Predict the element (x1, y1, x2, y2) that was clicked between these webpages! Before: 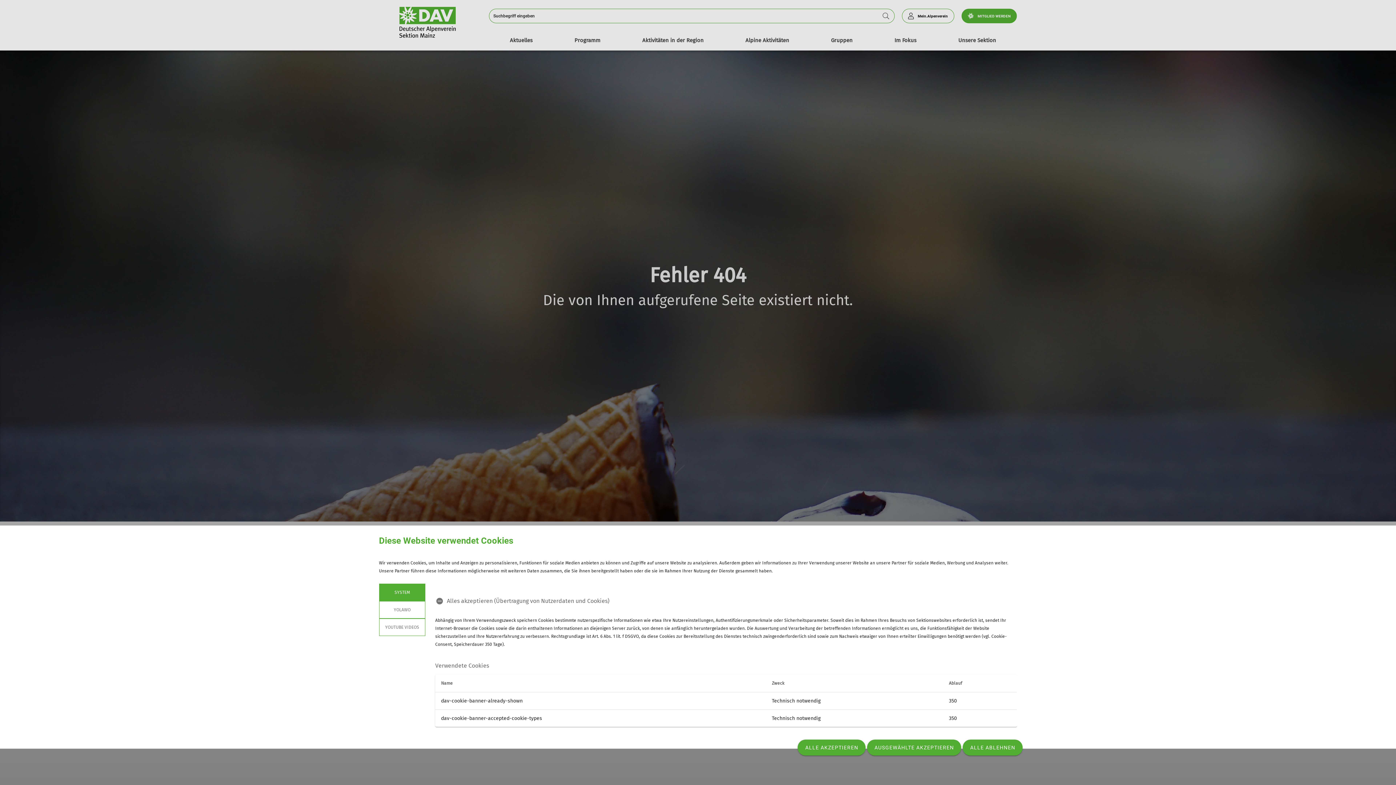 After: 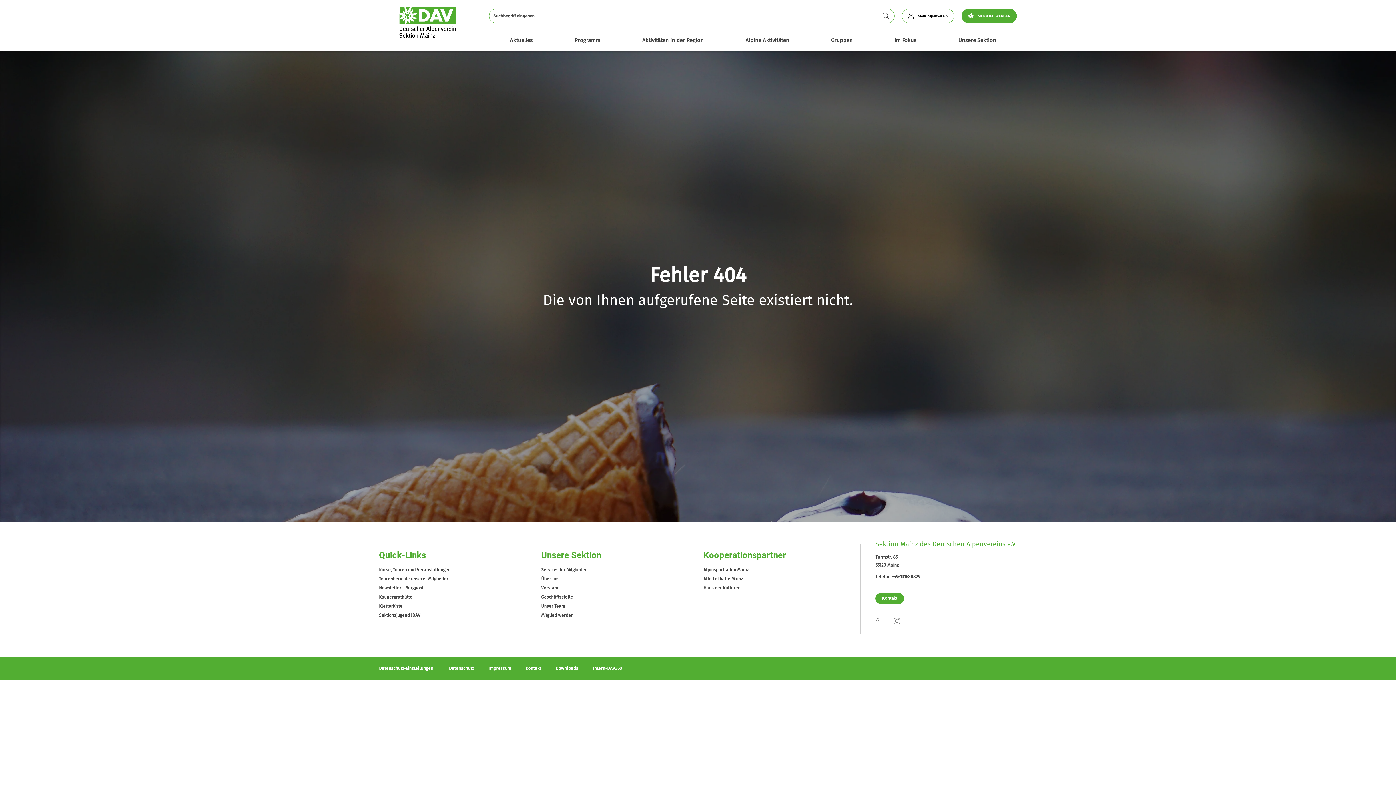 Action: label: ALLE ABLEHNEN bbox: (962, 740, 1022, 756)